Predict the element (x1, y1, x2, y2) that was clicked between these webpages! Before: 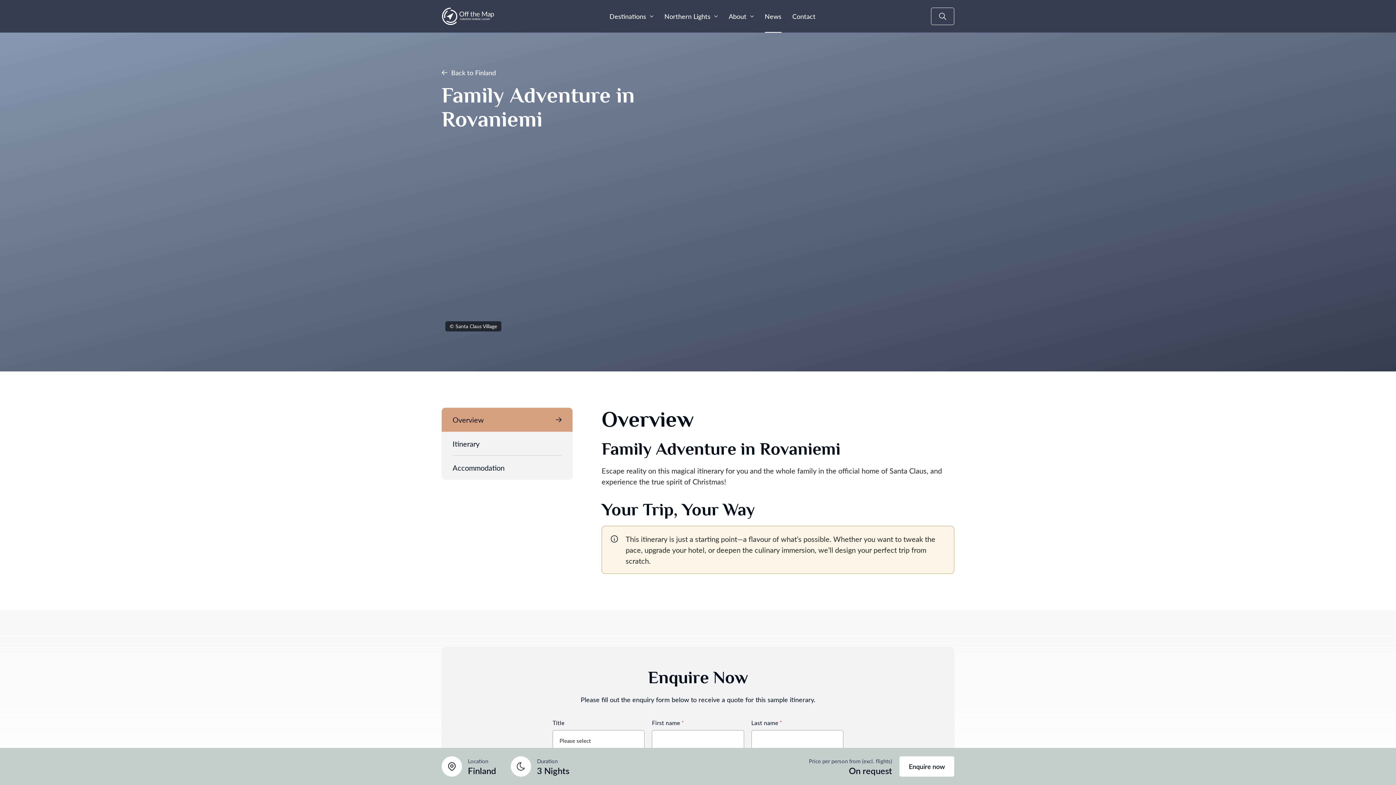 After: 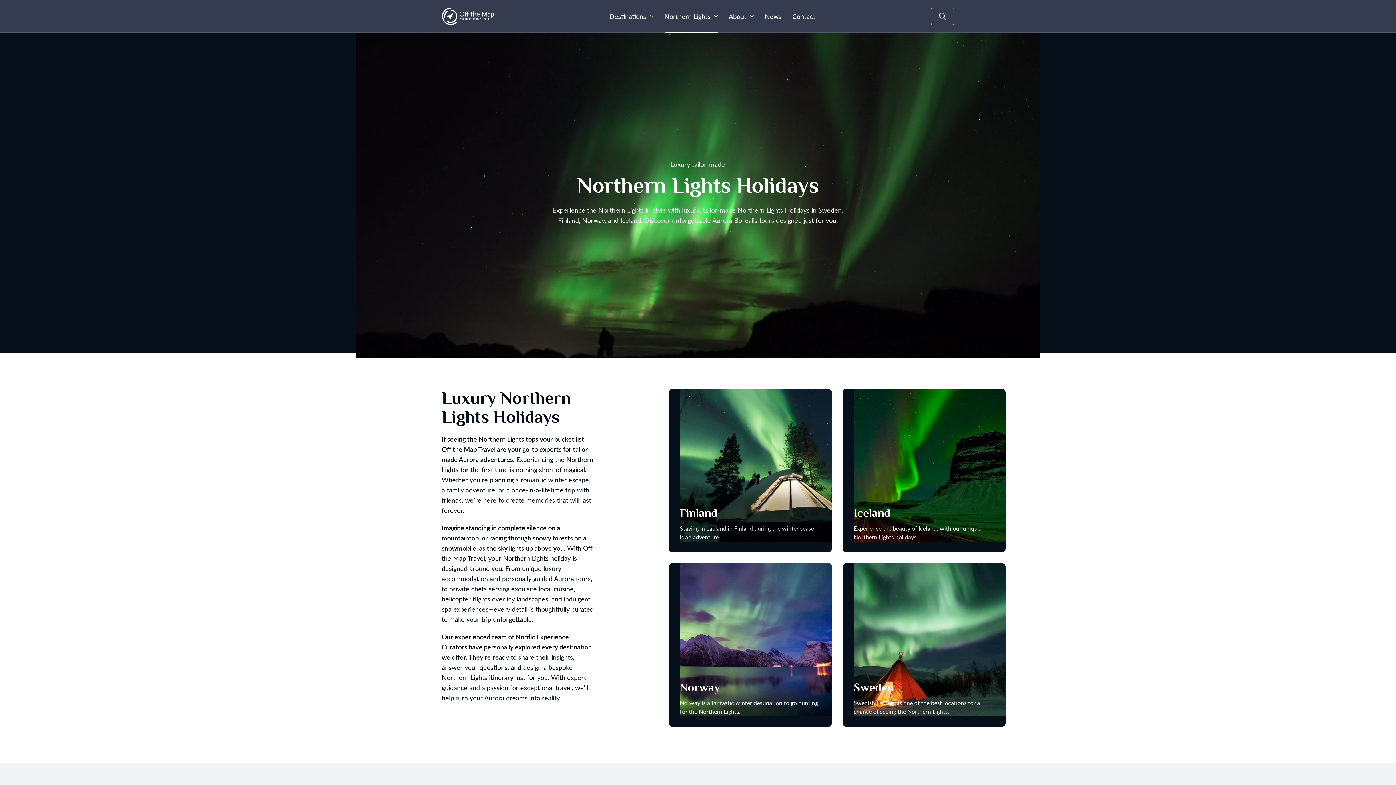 Action: label: Northern Lights bbox: (664, 0, 718, 32)